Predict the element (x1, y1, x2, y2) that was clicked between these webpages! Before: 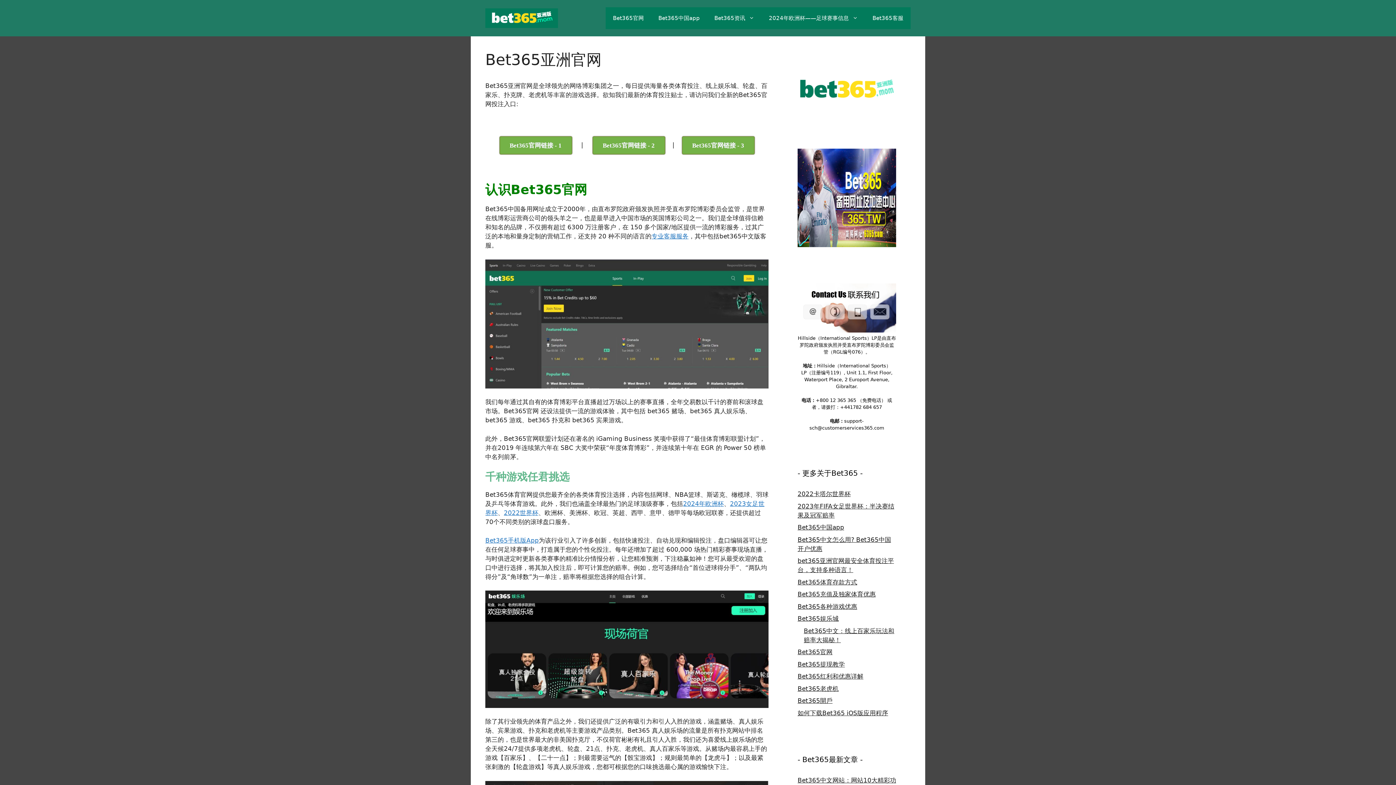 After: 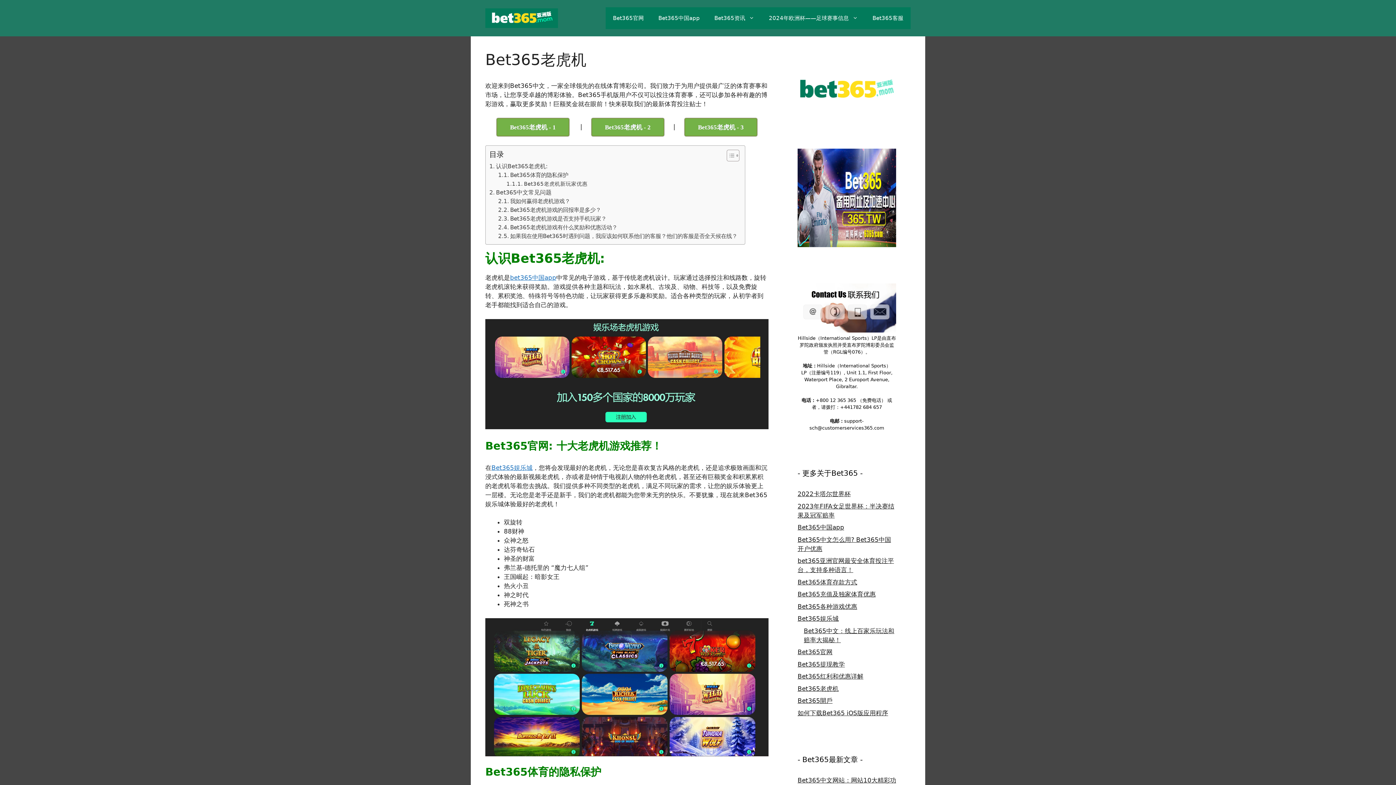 Action: label: Bet365老虎机 bbox: (797, 685, 838, 692)